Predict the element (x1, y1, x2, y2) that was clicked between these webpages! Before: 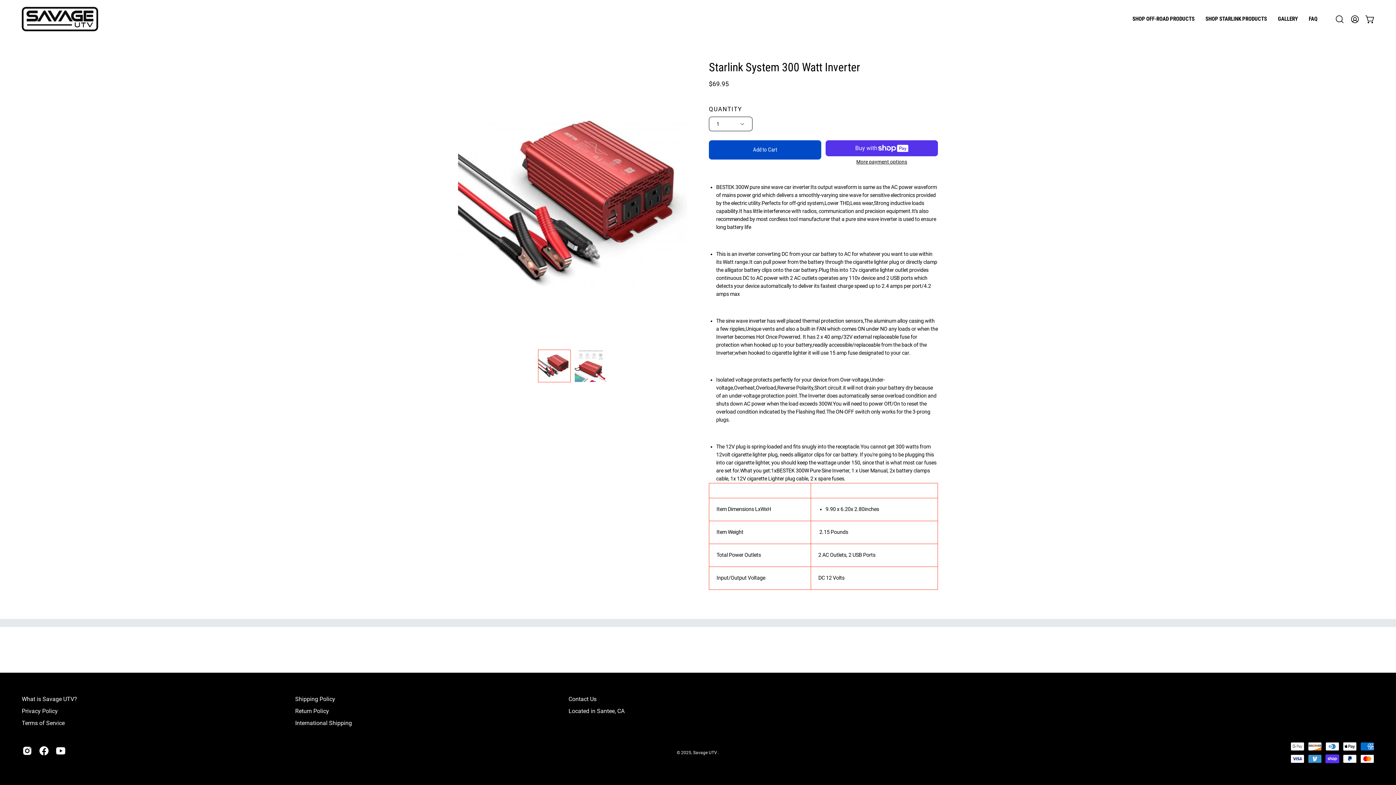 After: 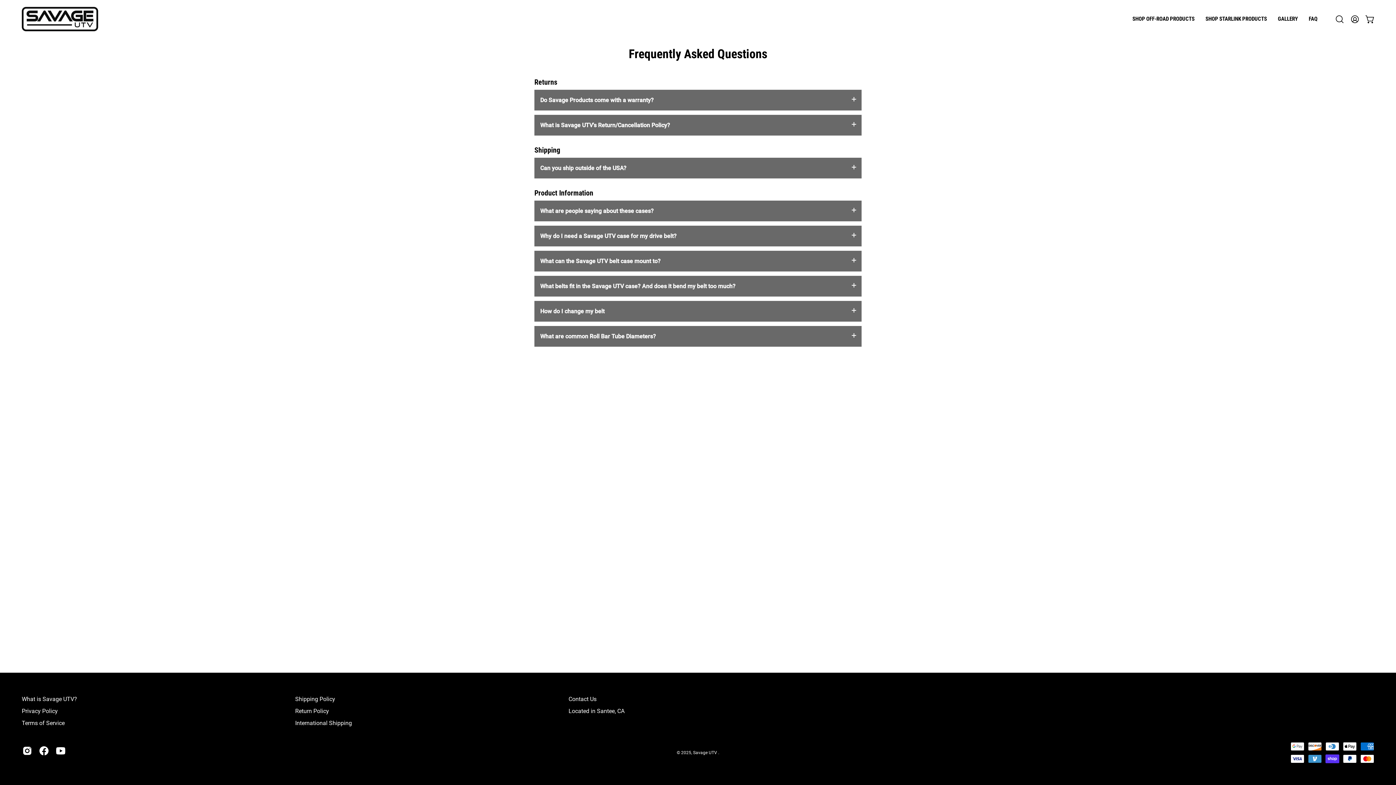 Action: bbox: (1303, 0, 1323, 38) label: FAQ